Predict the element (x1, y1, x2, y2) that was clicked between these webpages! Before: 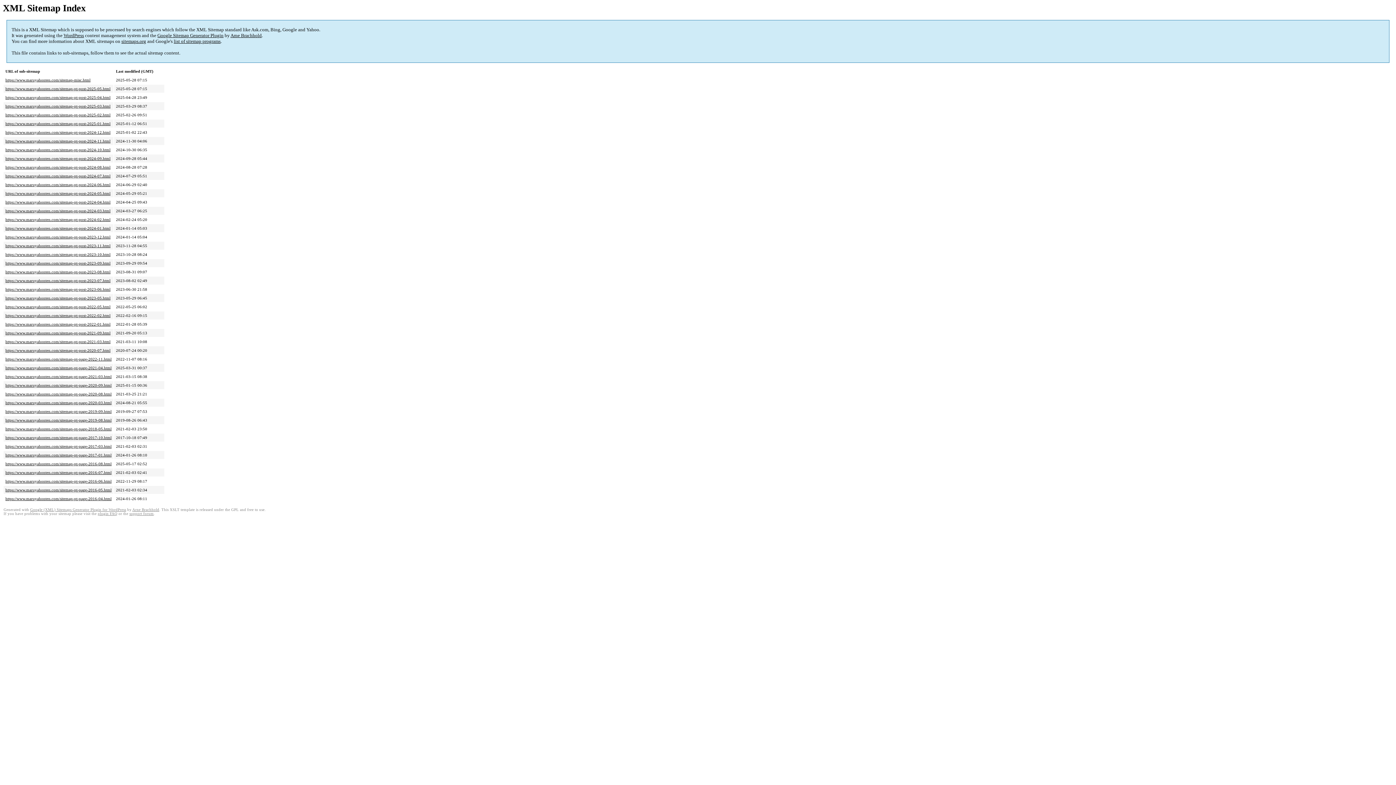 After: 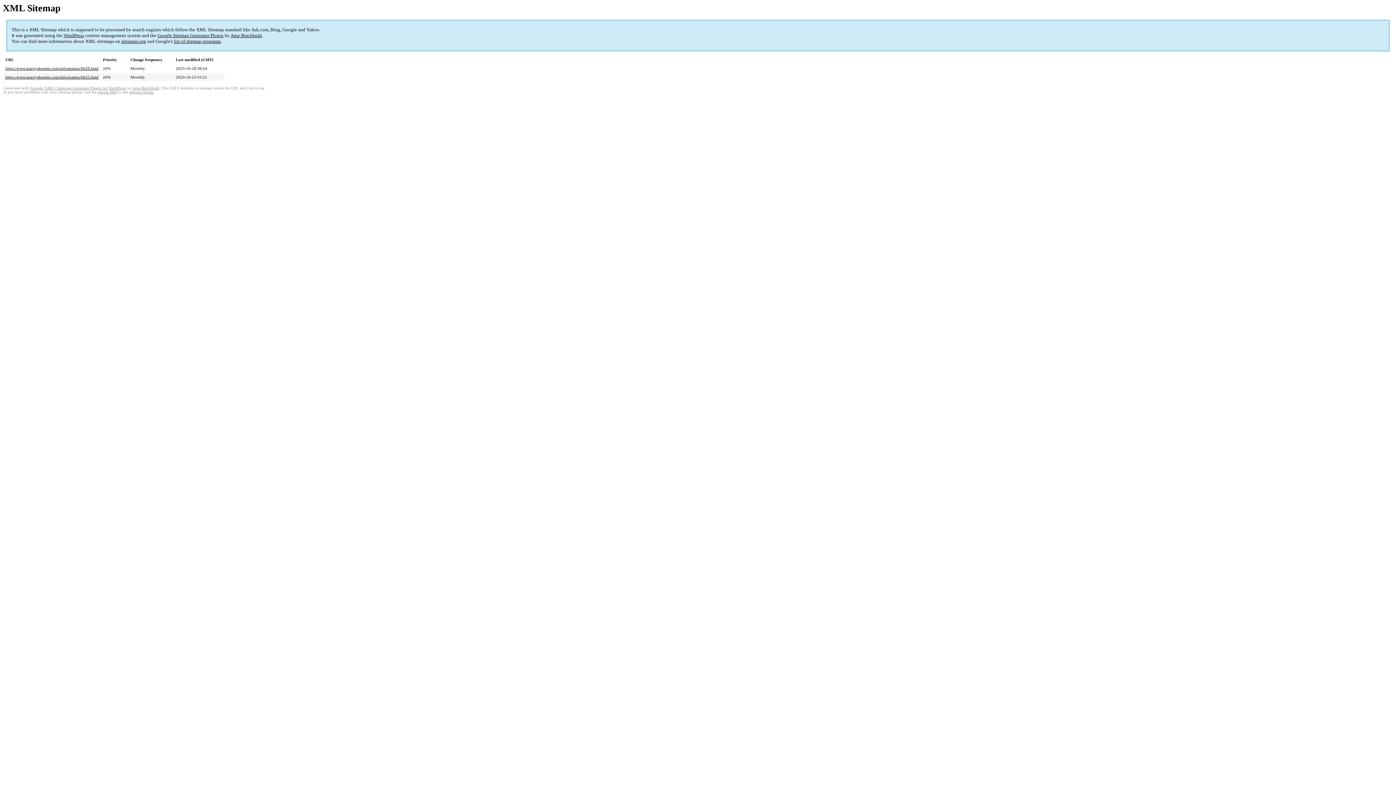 Action: label: https://www.maruyahonten.com/sitemap-pt-post-2023-10.html bbox: (5, 252, 110, 256)